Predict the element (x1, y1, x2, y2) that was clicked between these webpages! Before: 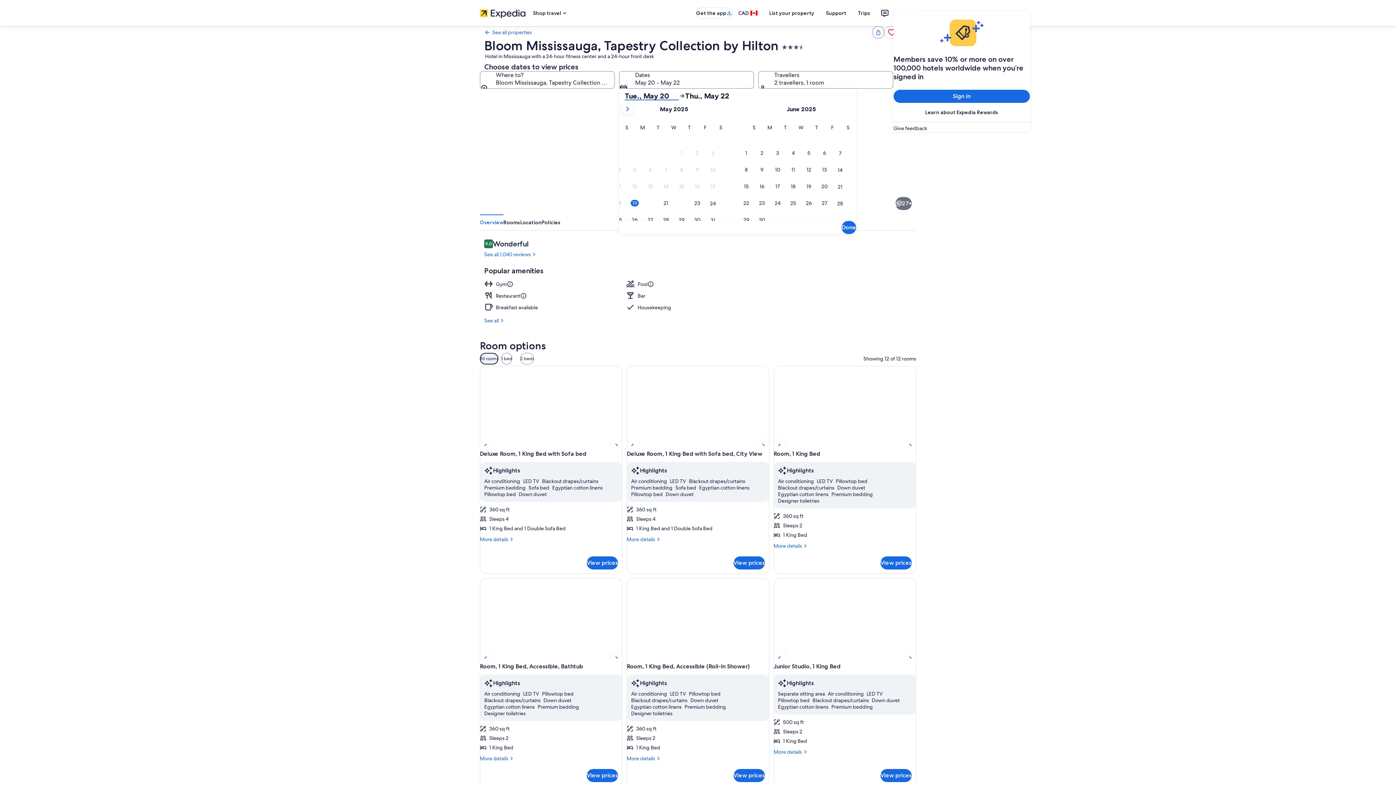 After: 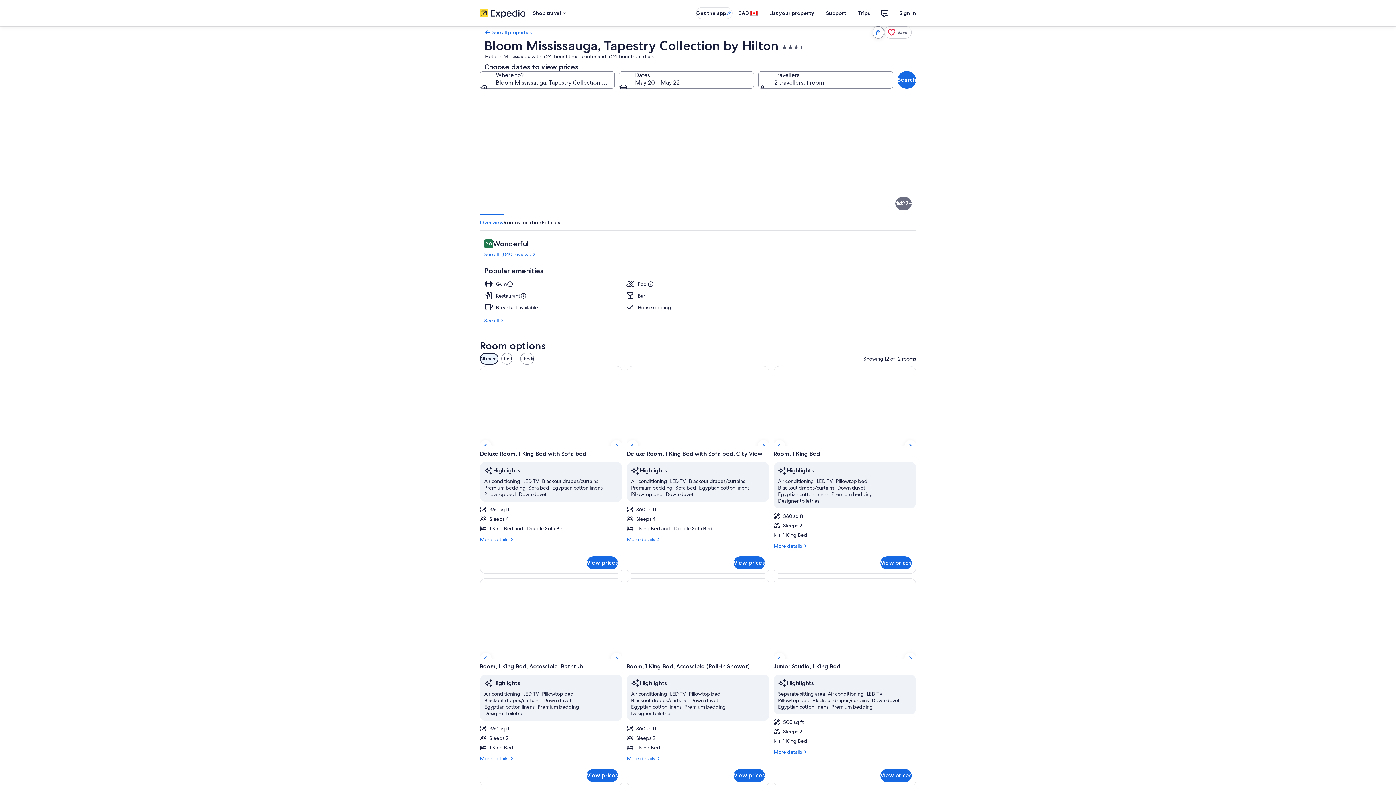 Action: label: Egyptian cotton sheets, premium bedding, down comforters, pillowtop beds bbox: (480, 214, 697, 337)